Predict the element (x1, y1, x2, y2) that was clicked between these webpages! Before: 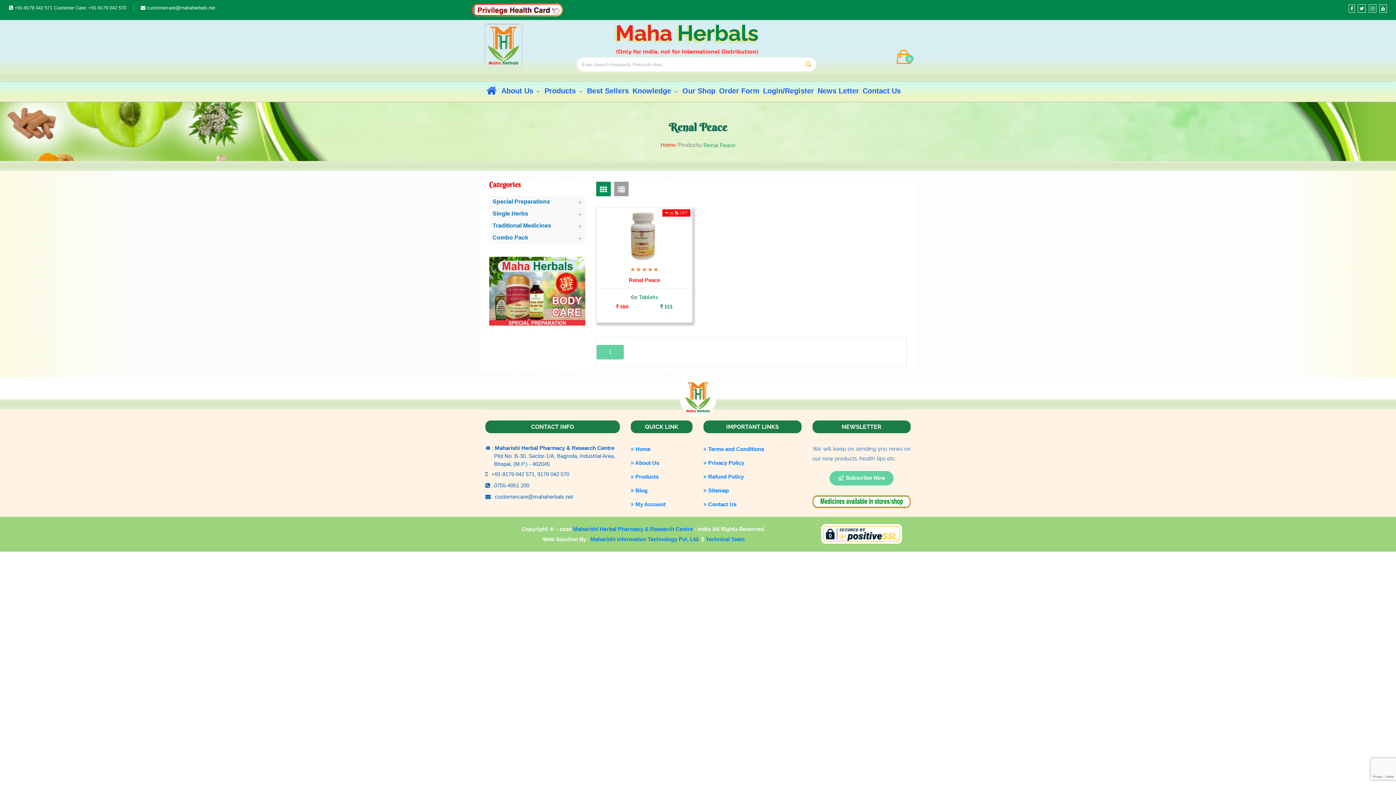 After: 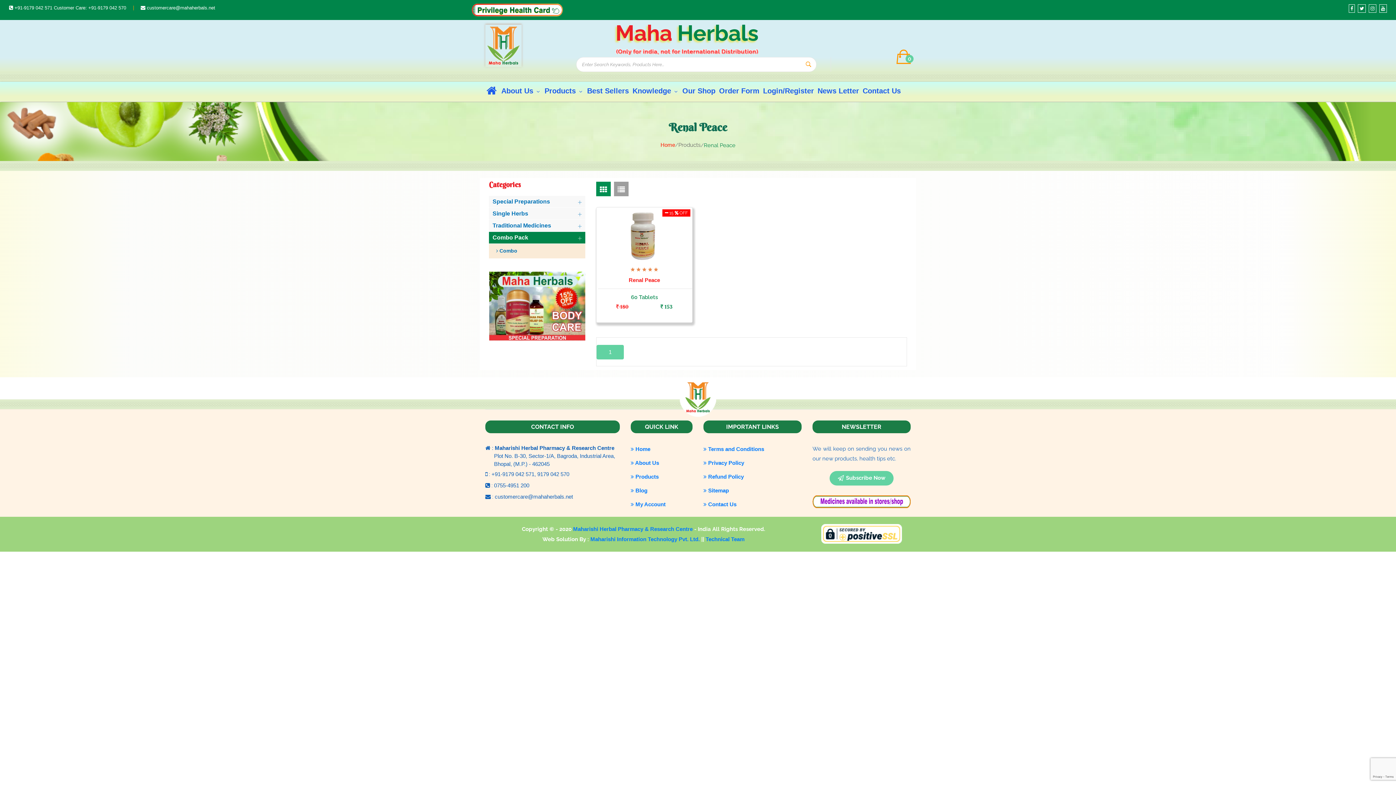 Action: label: Combo Pack bbox: (489, 232, 585, 244)